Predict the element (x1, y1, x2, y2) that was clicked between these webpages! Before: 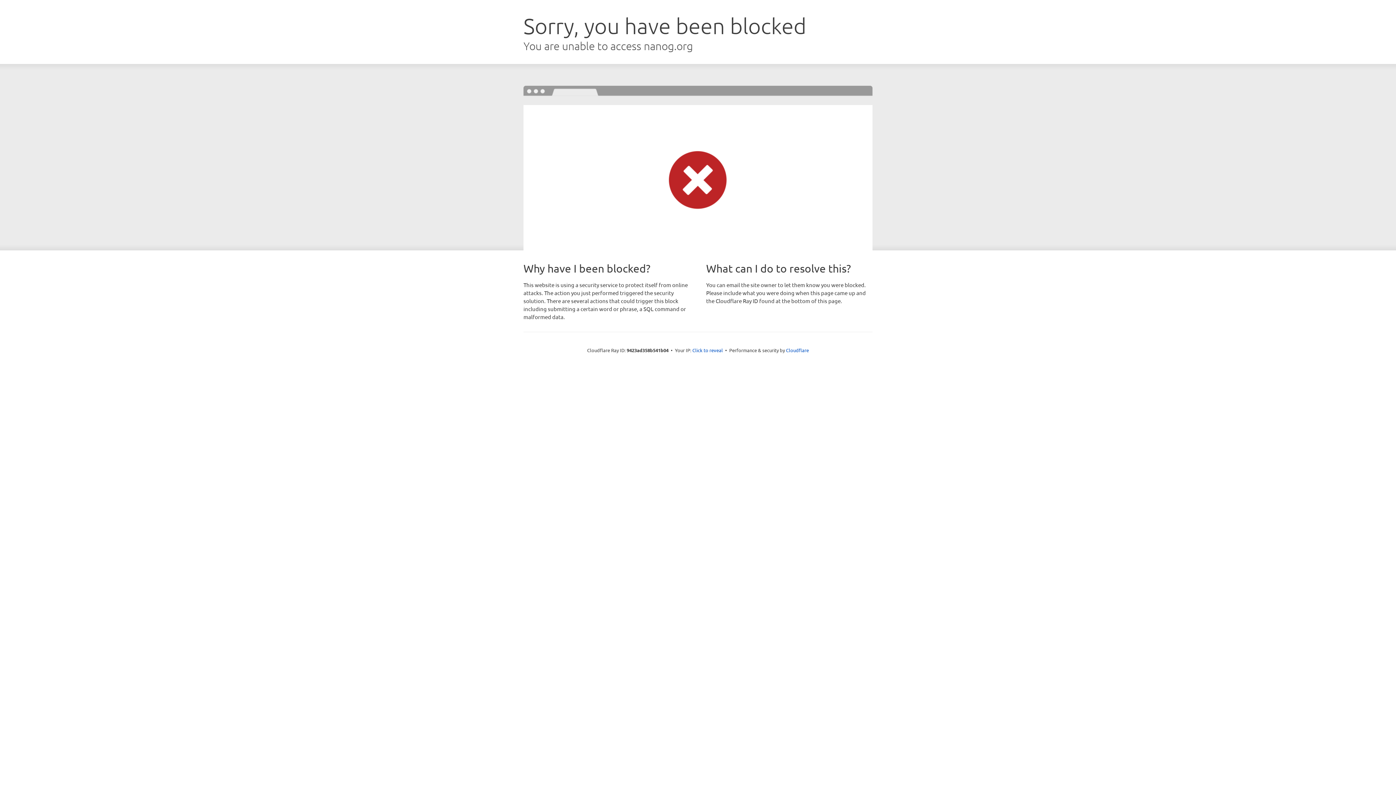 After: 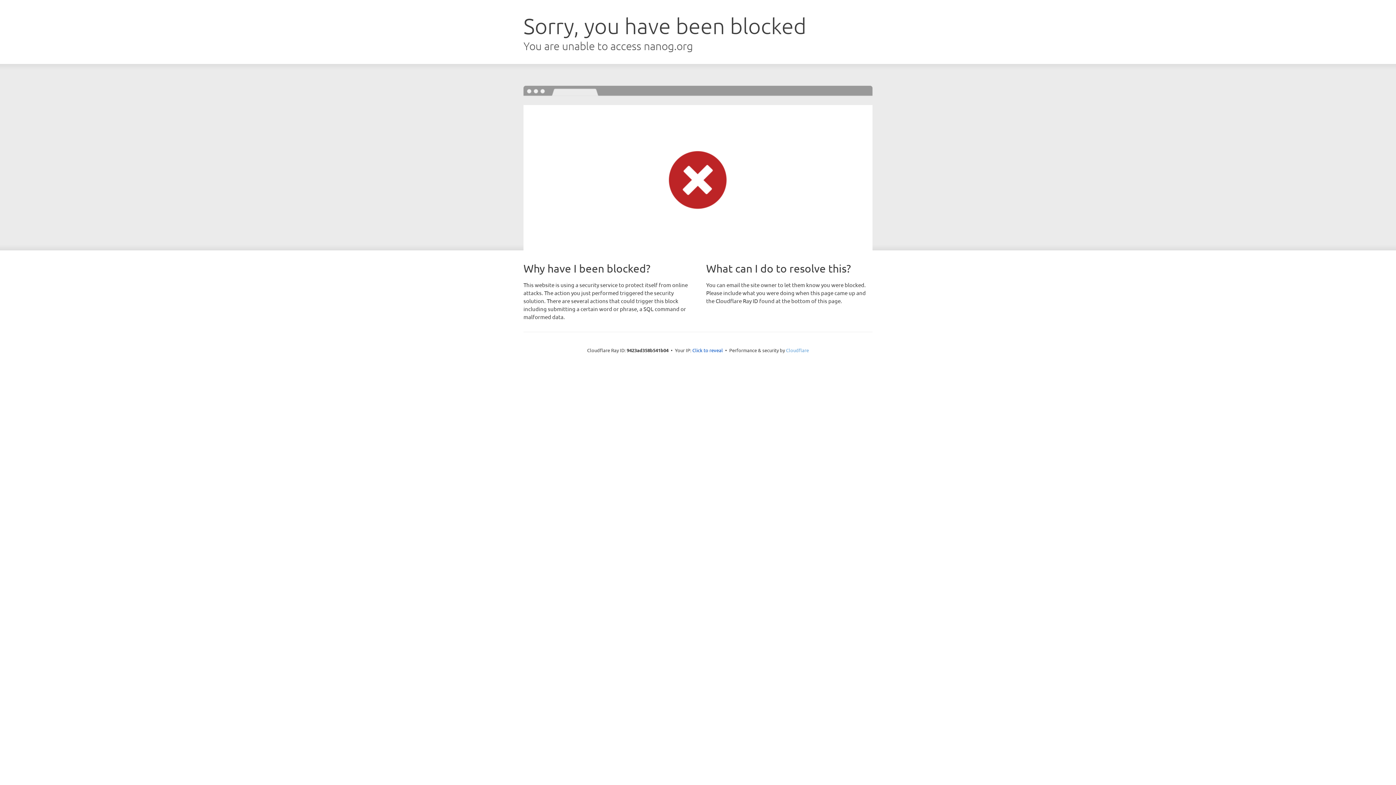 Action: label: Cloudflare bbox: (786, 347, 809, 353)